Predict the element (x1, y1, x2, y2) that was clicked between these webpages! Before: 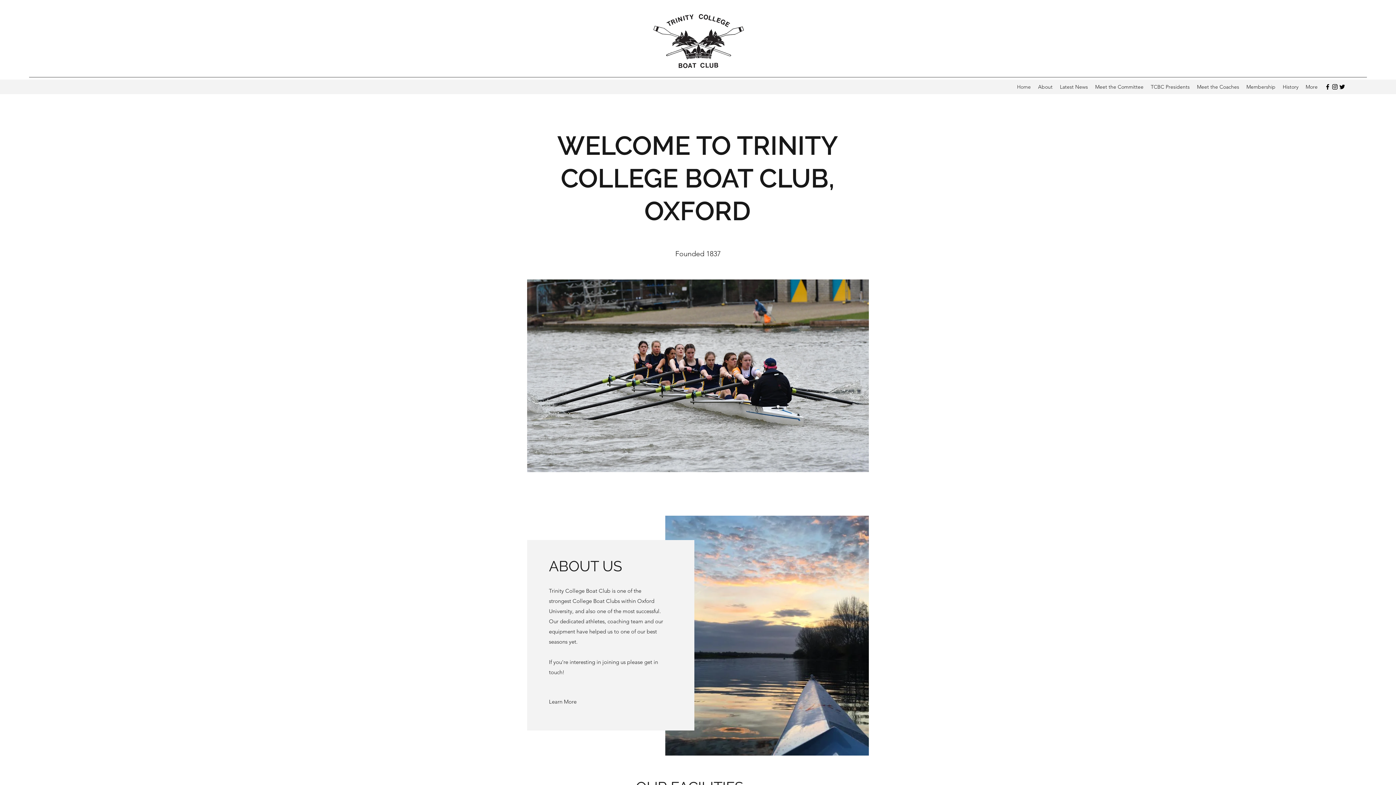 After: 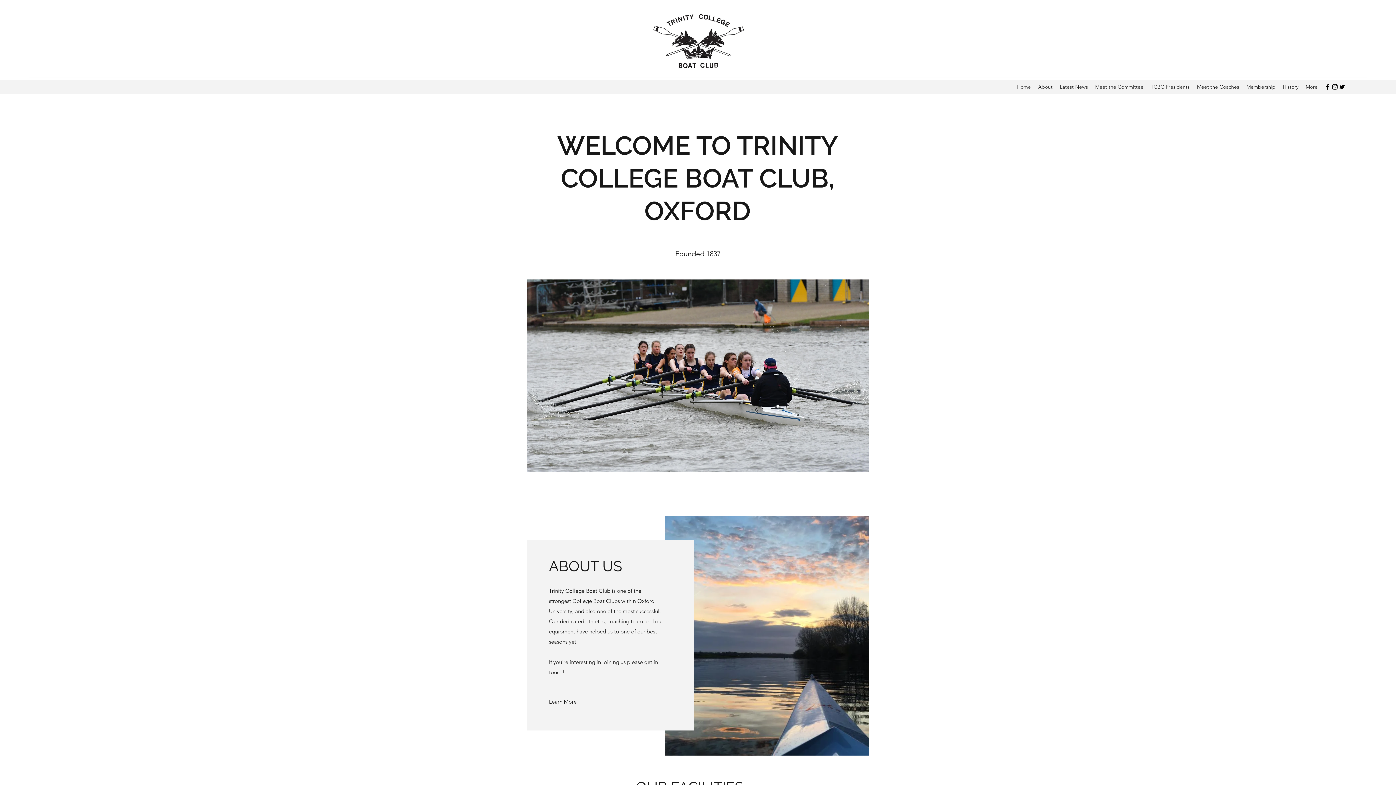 Action: label: Facebook bbox: (1324, 83, 1331, 90)